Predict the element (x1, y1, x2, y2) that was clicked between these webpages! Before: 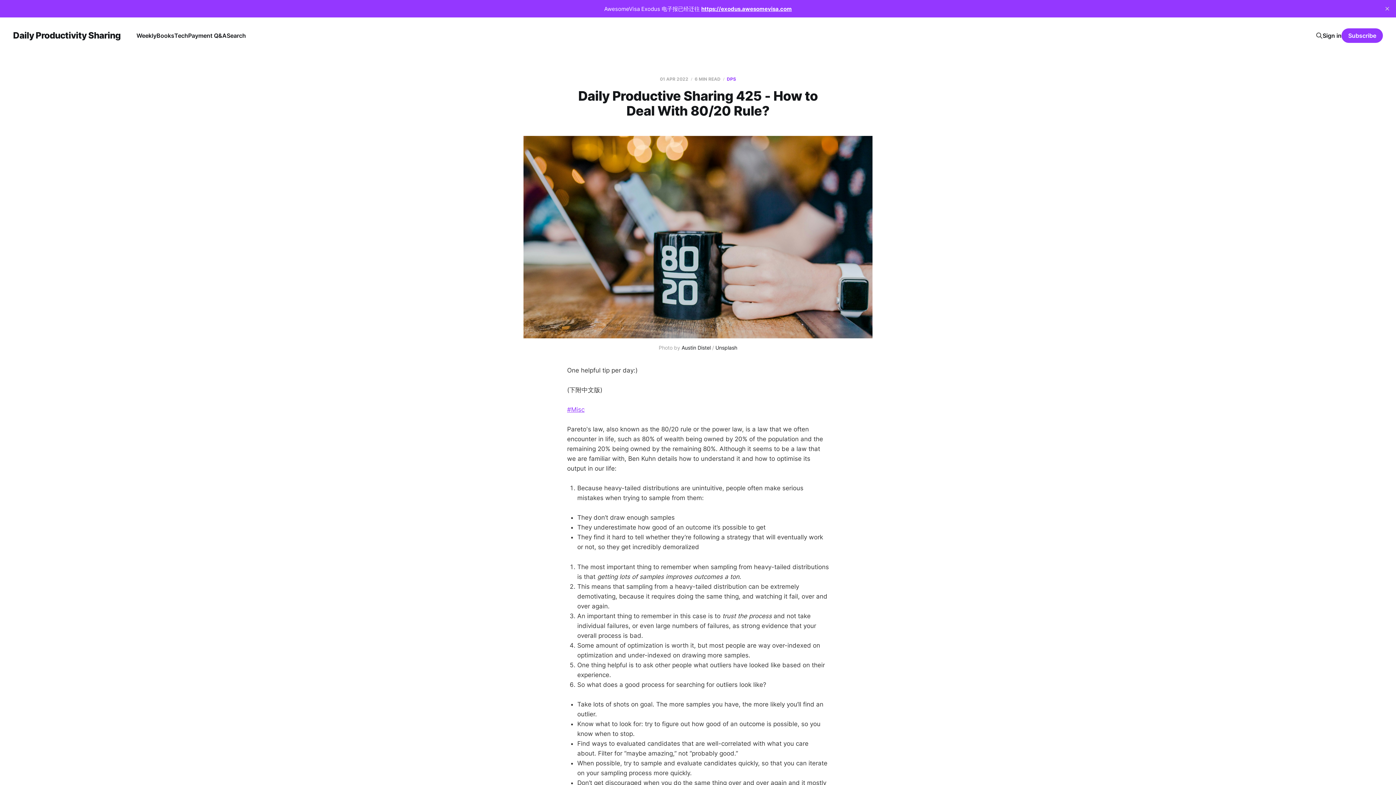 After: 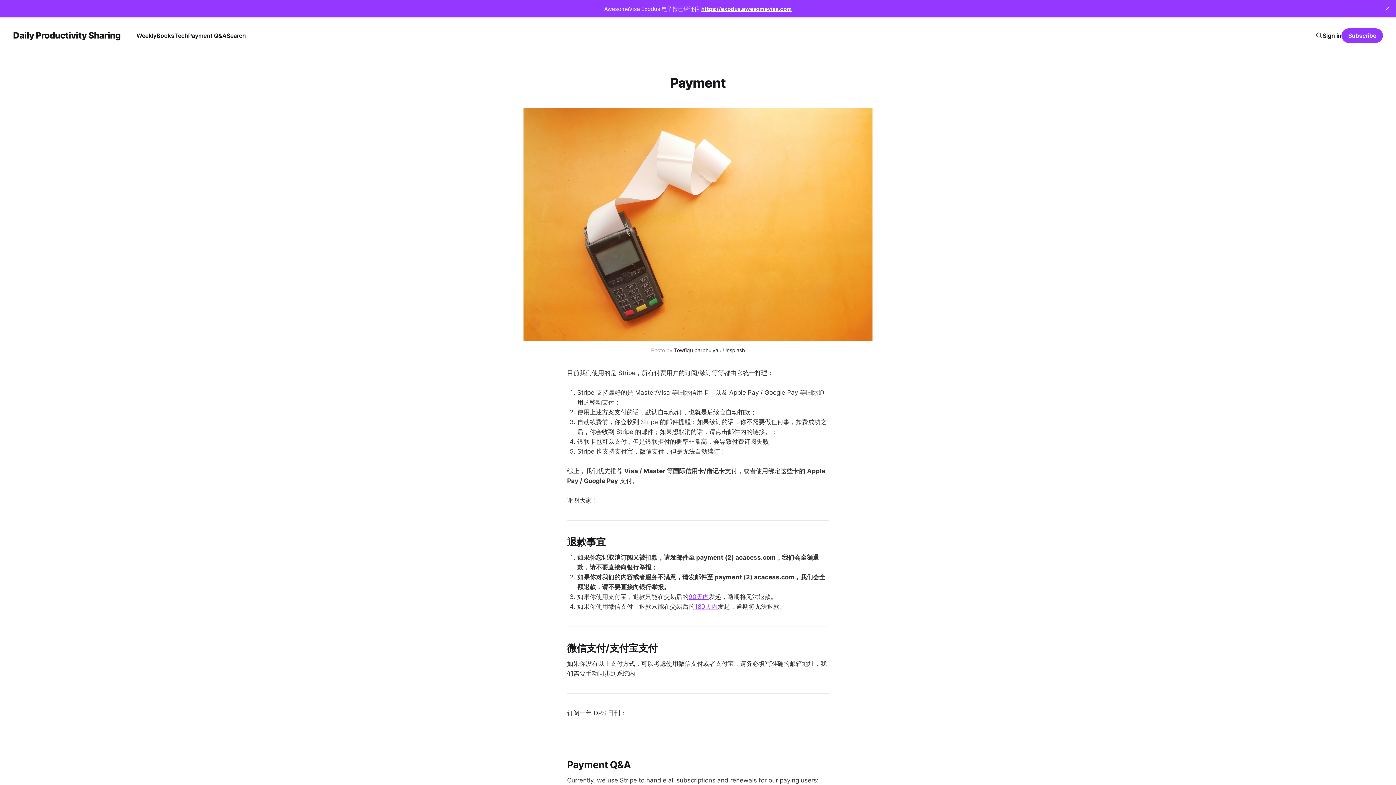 Action: bbox: (188, 31, 226, 39) label: Payment Q&A